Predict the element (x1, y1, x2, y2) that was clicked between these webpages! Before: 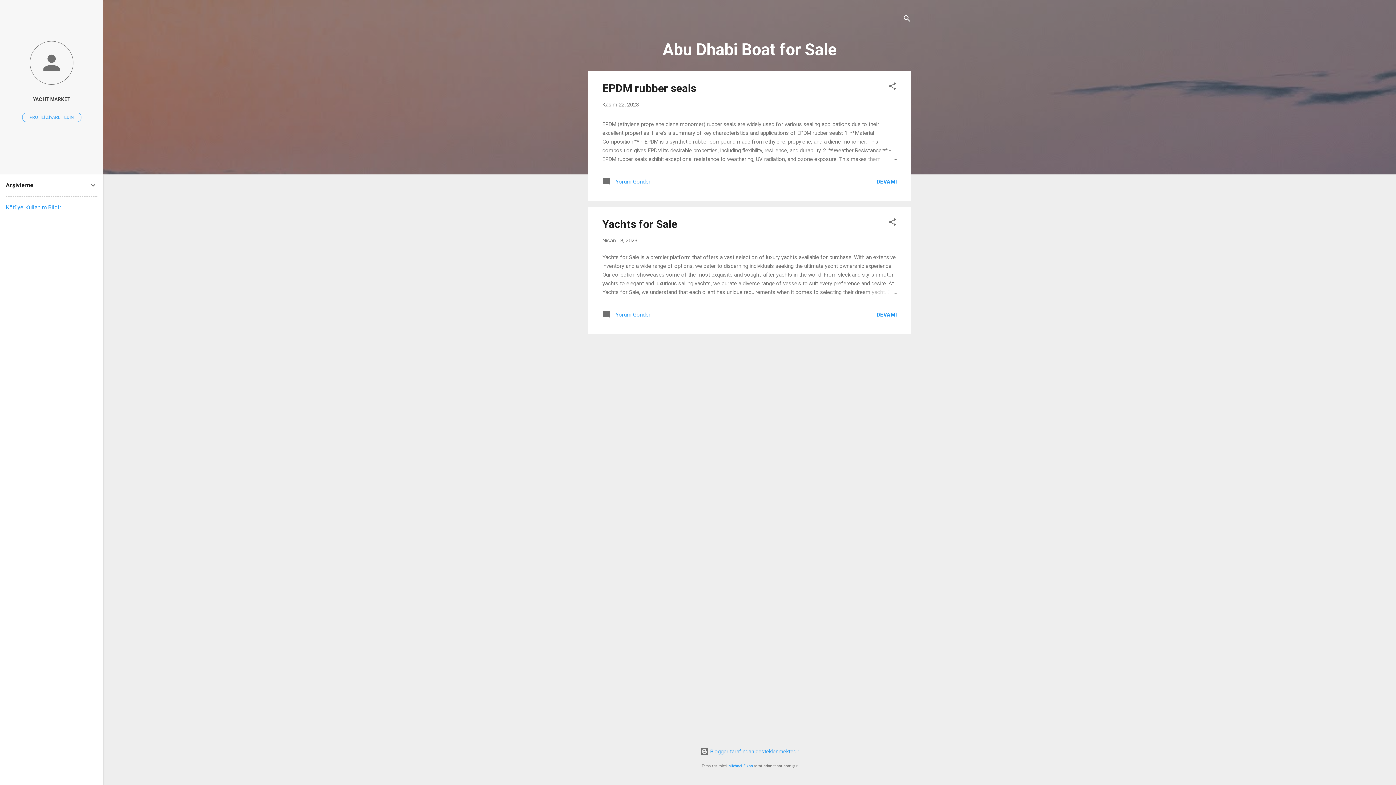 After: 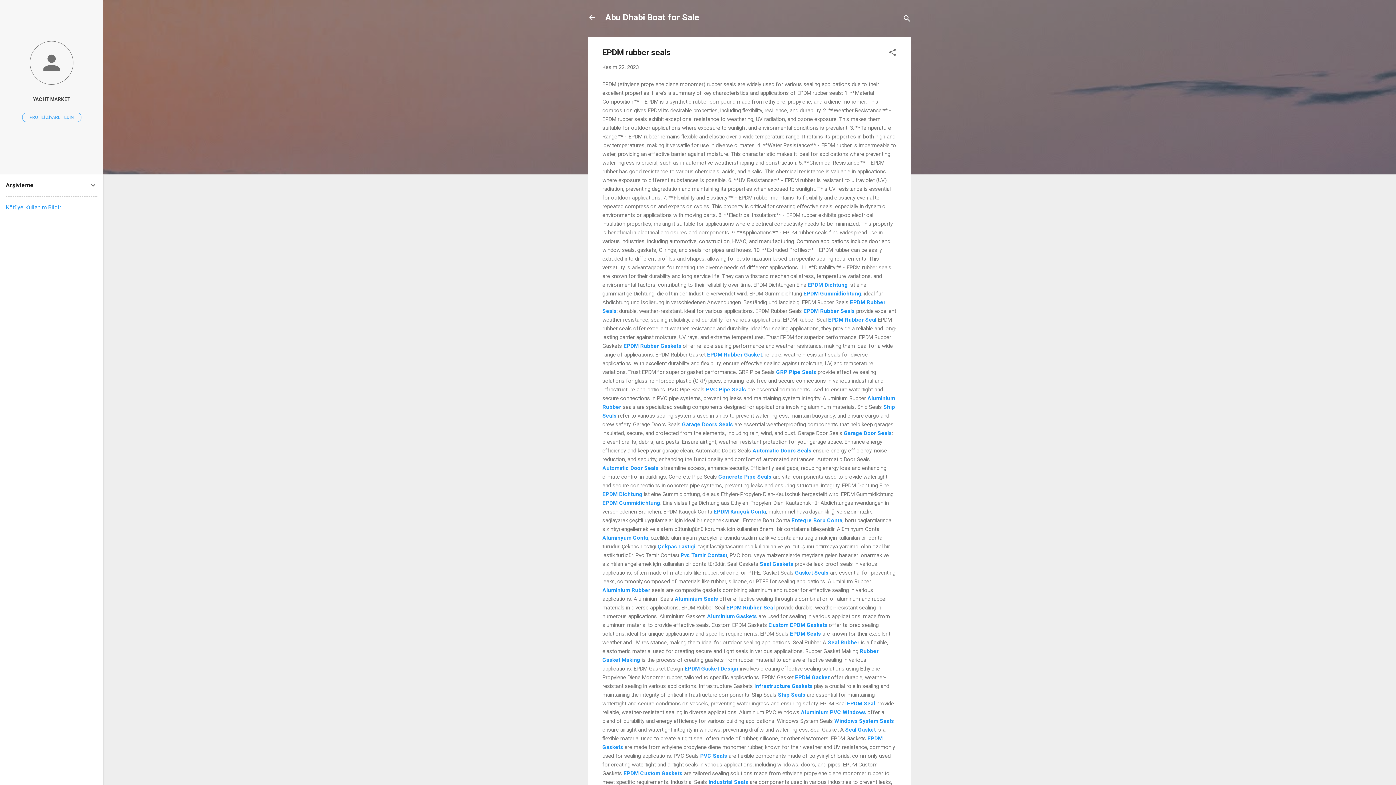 Action: bbox: (862, 154, 897, 163)